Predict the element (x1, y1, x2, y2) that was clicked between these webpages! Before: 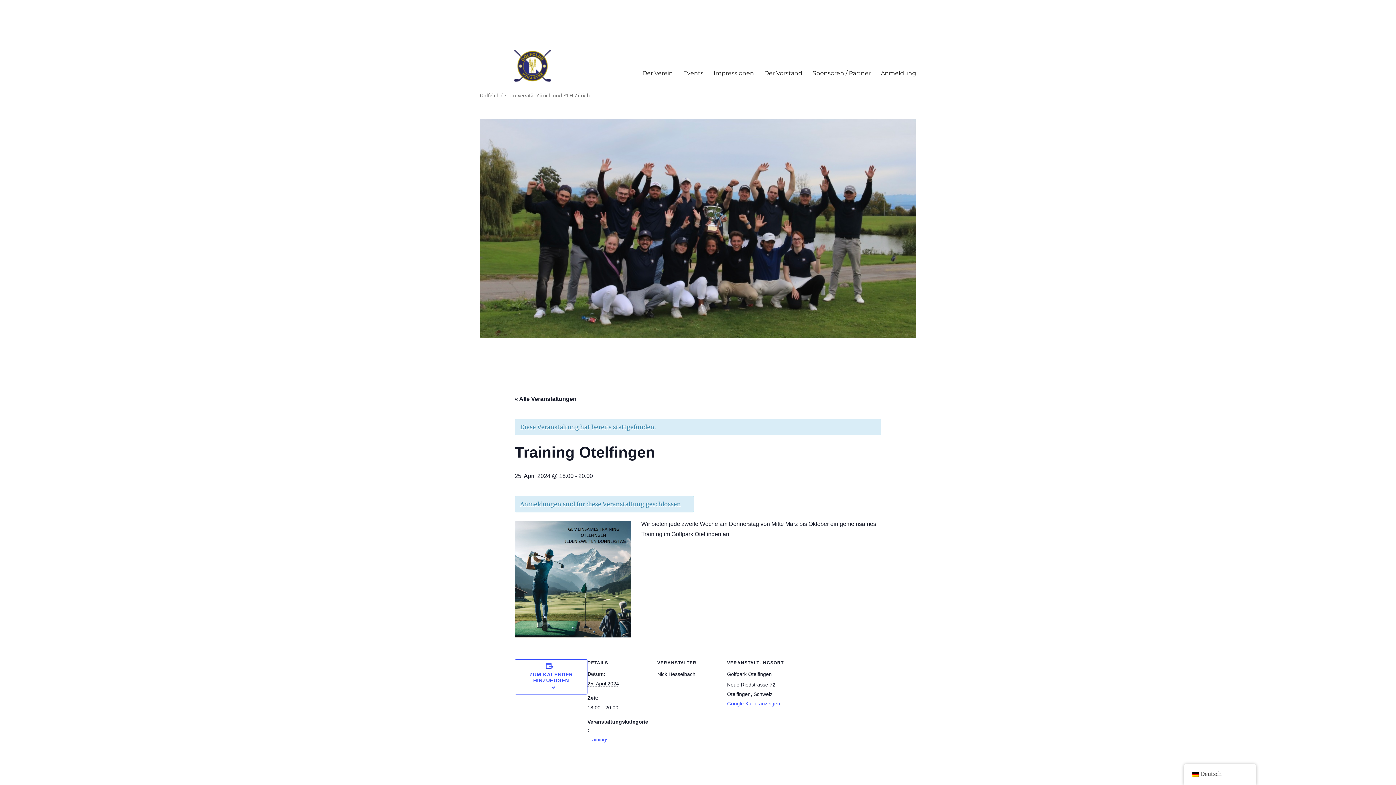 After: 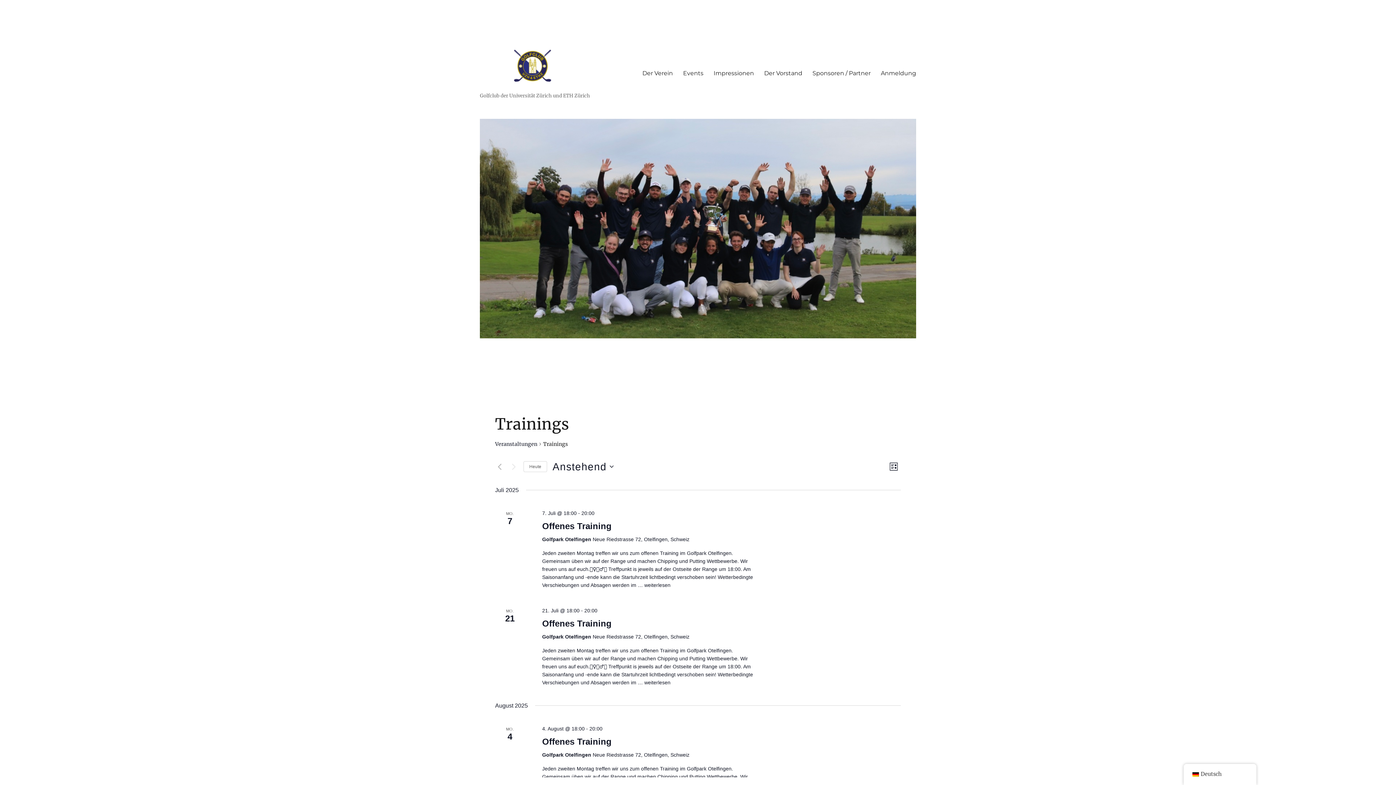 Action: label: Trainings bbox: (587, 736, 608, 742)